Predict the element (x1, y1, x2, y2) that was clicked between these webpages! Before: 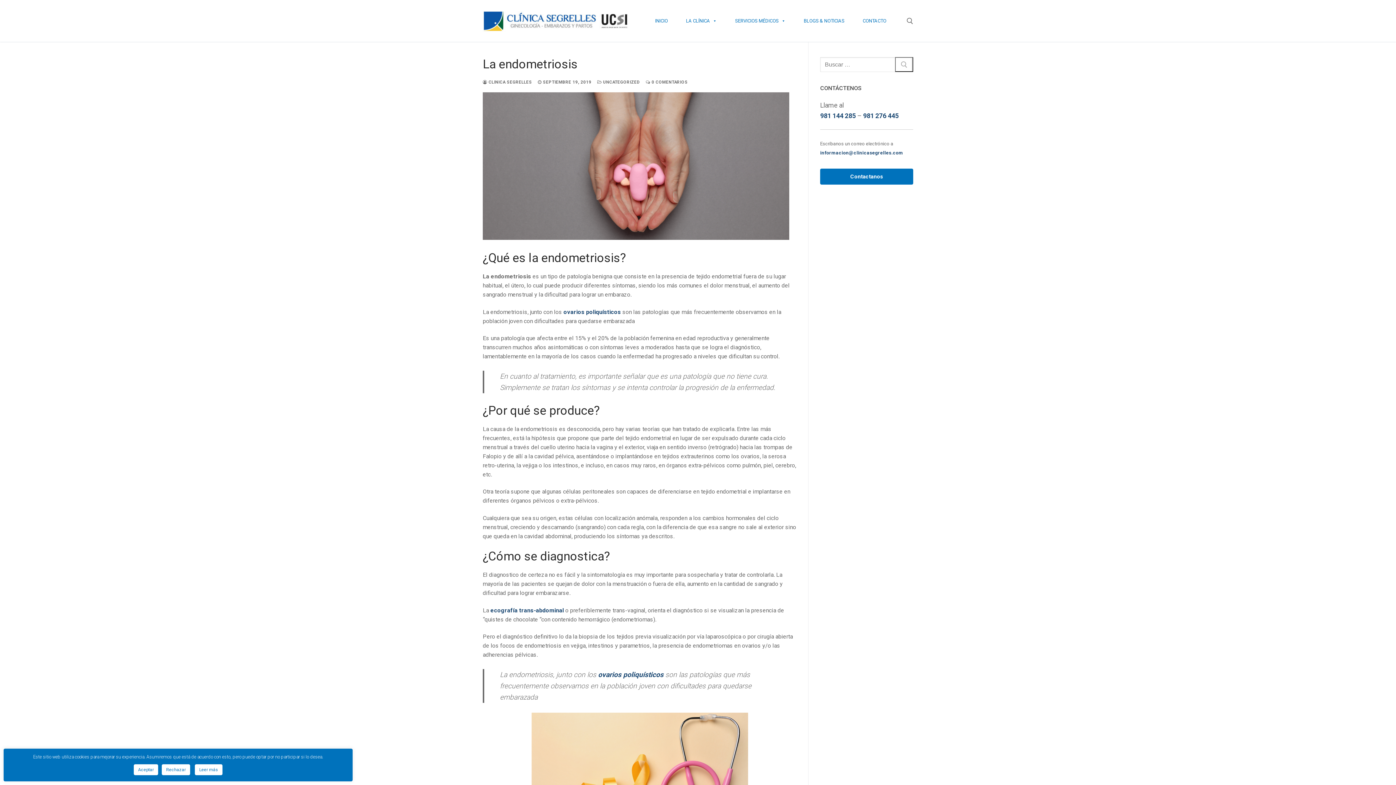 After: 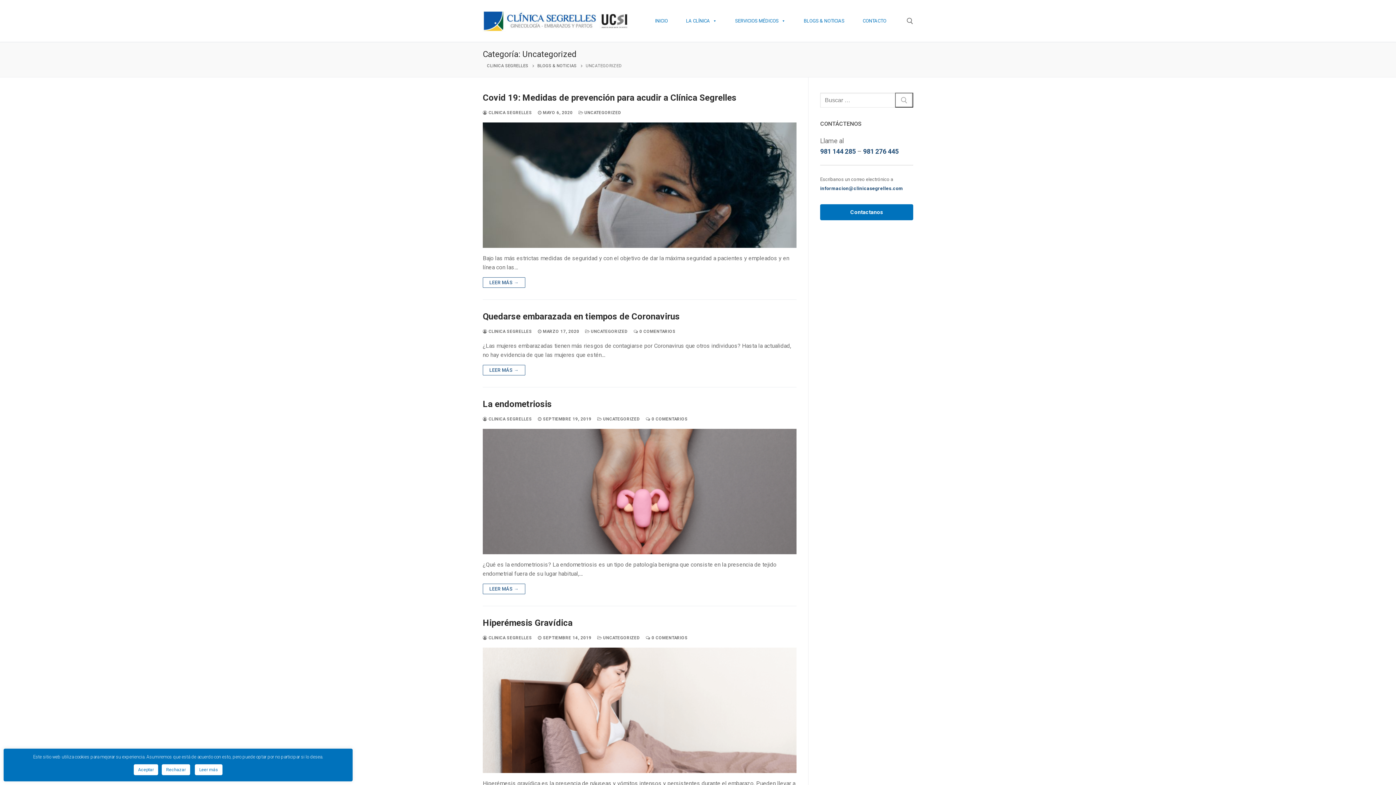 Action: bbox: (597, 79, 640, 84) label:  UNCATEGORIZED